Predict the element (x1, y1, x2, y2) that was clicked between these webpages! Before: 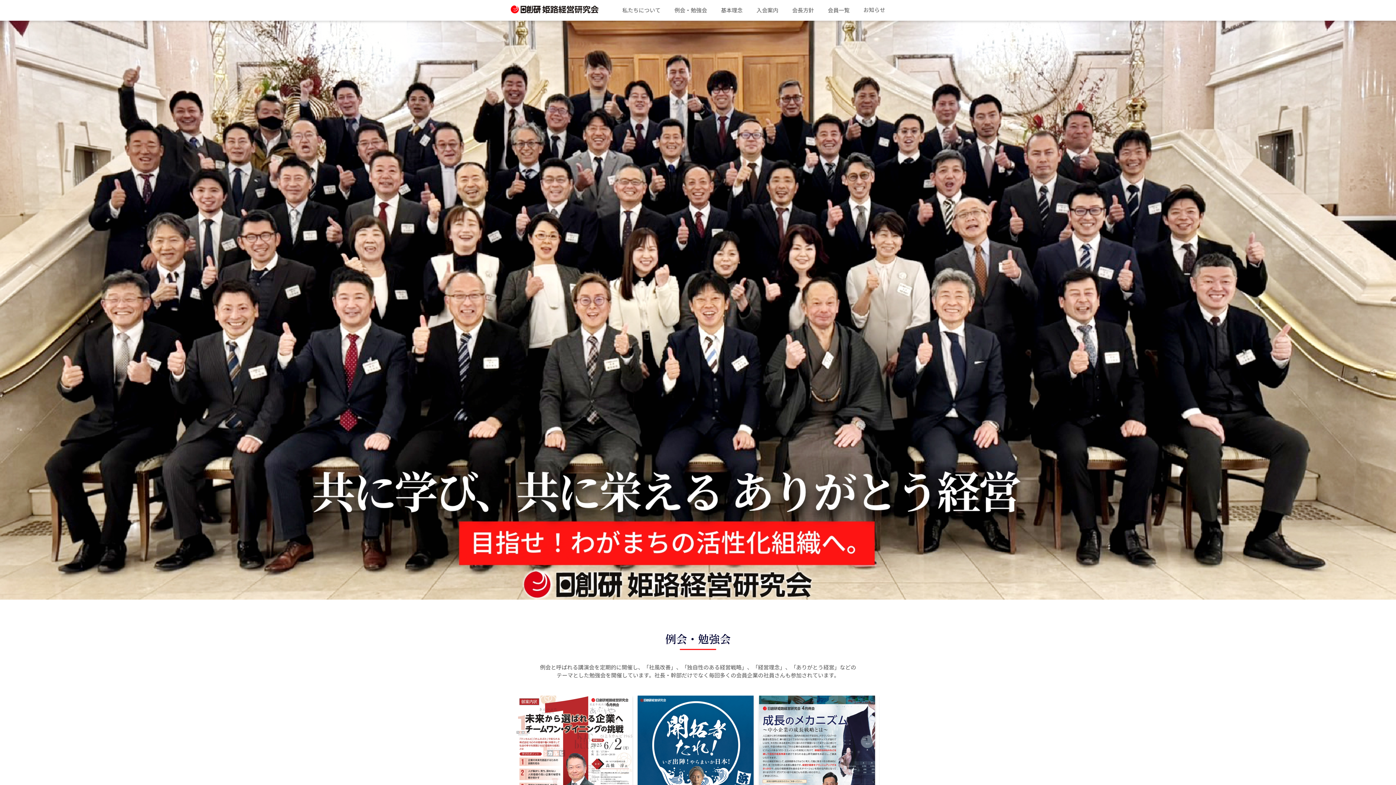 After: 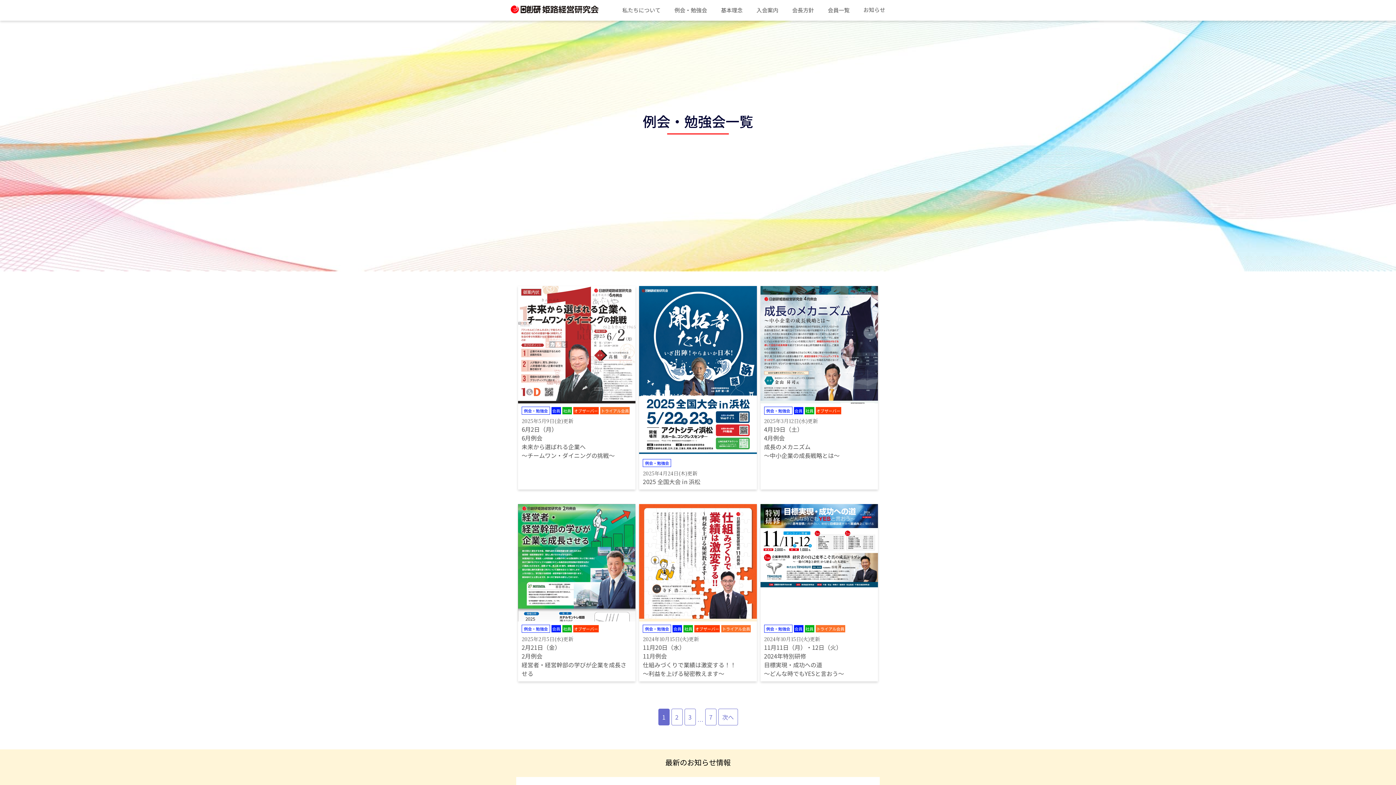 Action: bbox: (674, 6, 707, 13) label: 例会・勉強会